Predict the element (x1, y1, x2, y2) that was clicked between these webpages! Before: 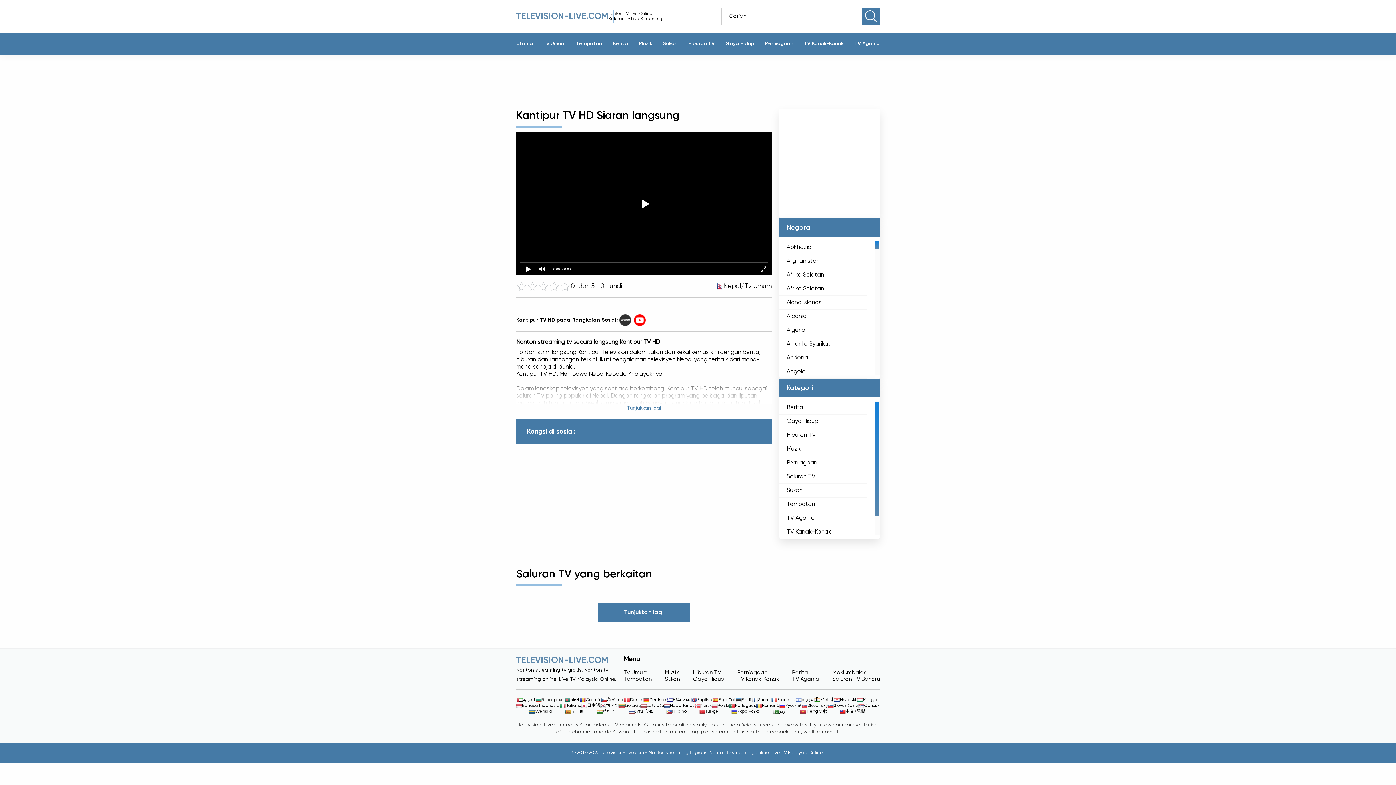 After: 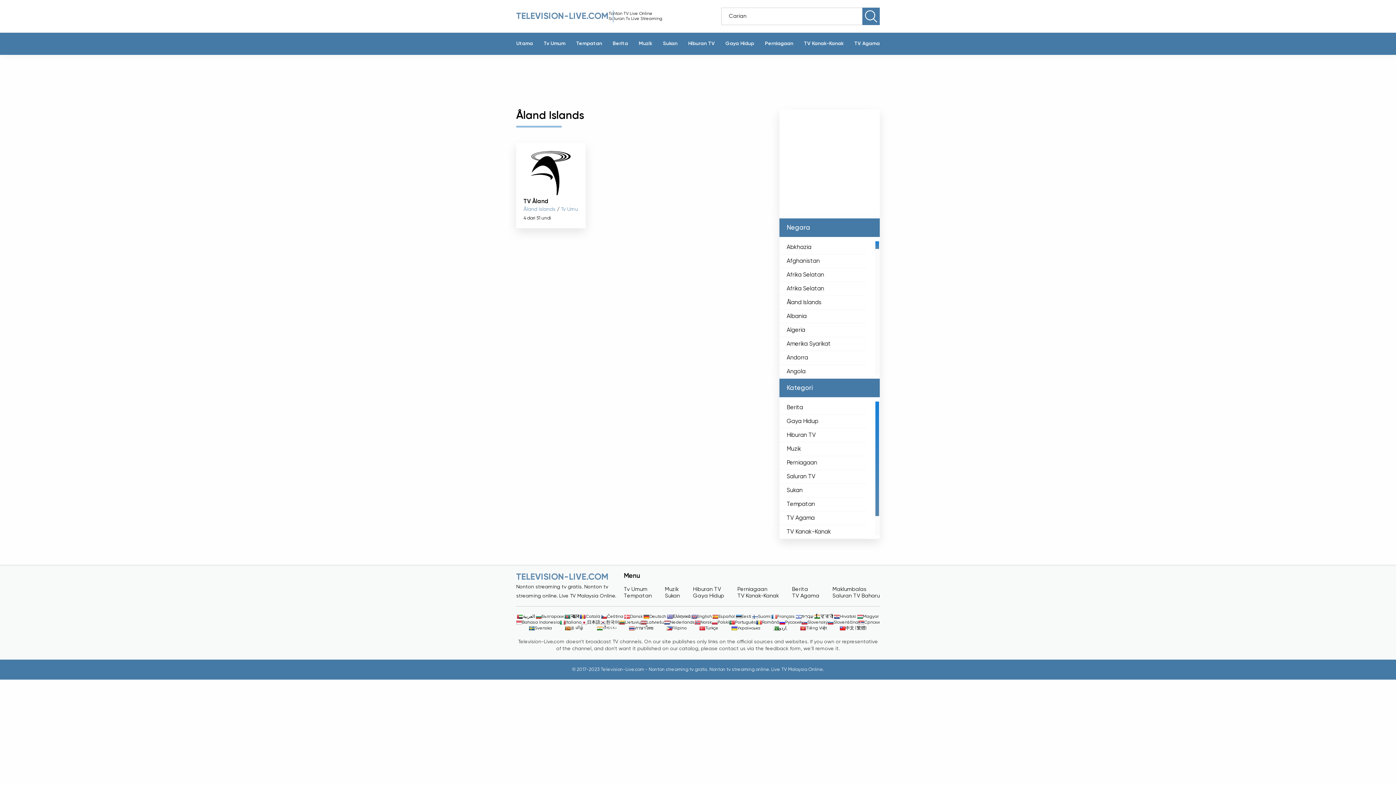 Action: bbox: (786, 298, 821, 307) label: Åland Islands